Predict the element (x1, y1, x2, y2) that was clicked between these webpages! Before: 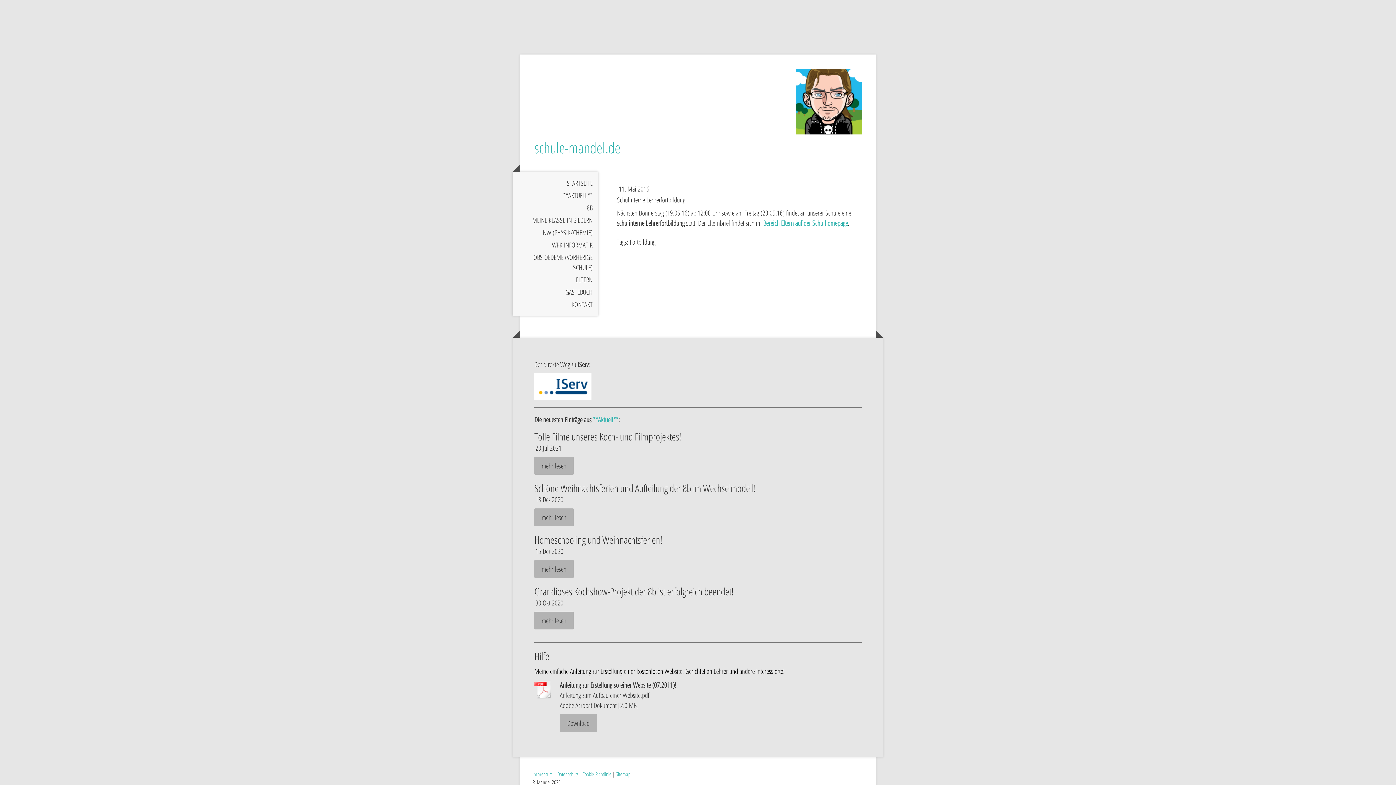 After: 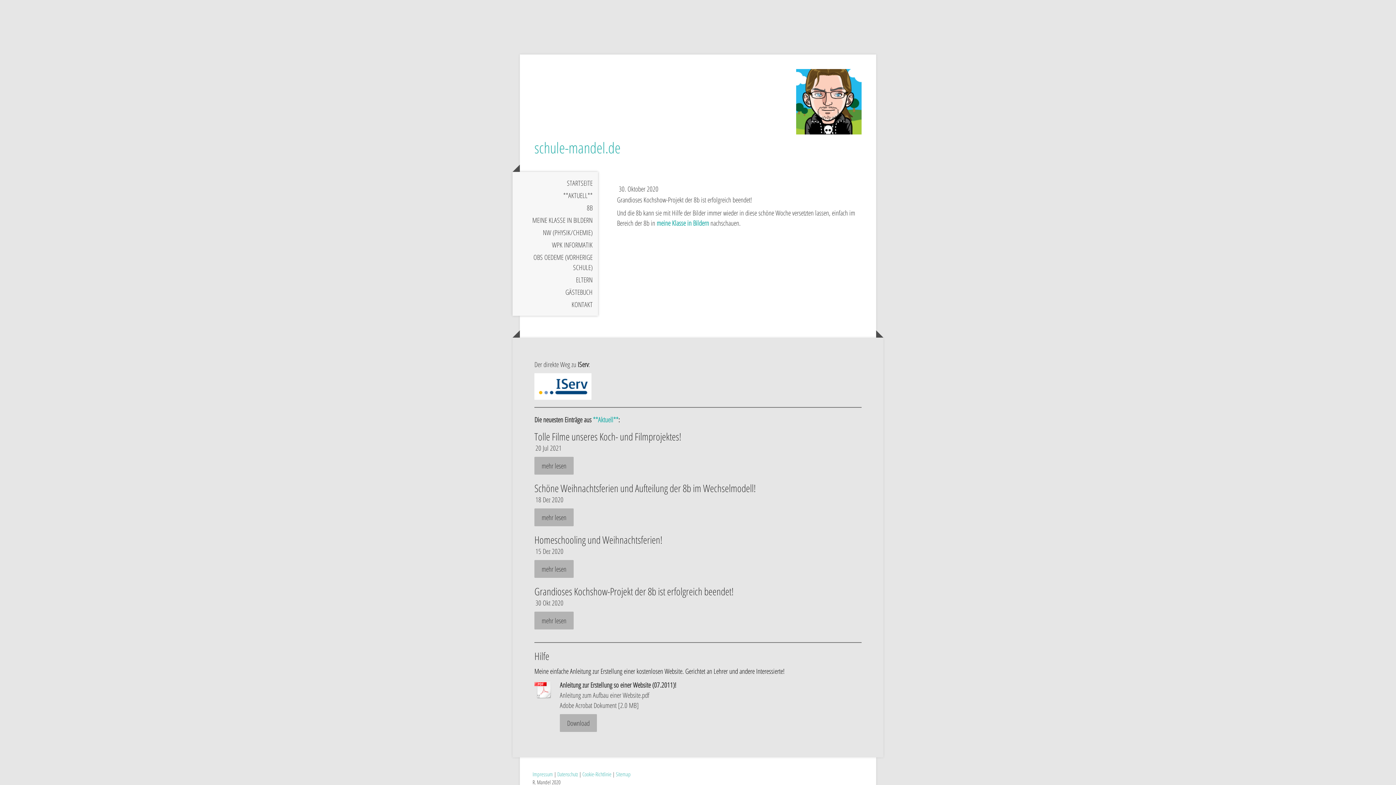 Action: label: mehr lesen bbox: (534, 612, 573, 629)